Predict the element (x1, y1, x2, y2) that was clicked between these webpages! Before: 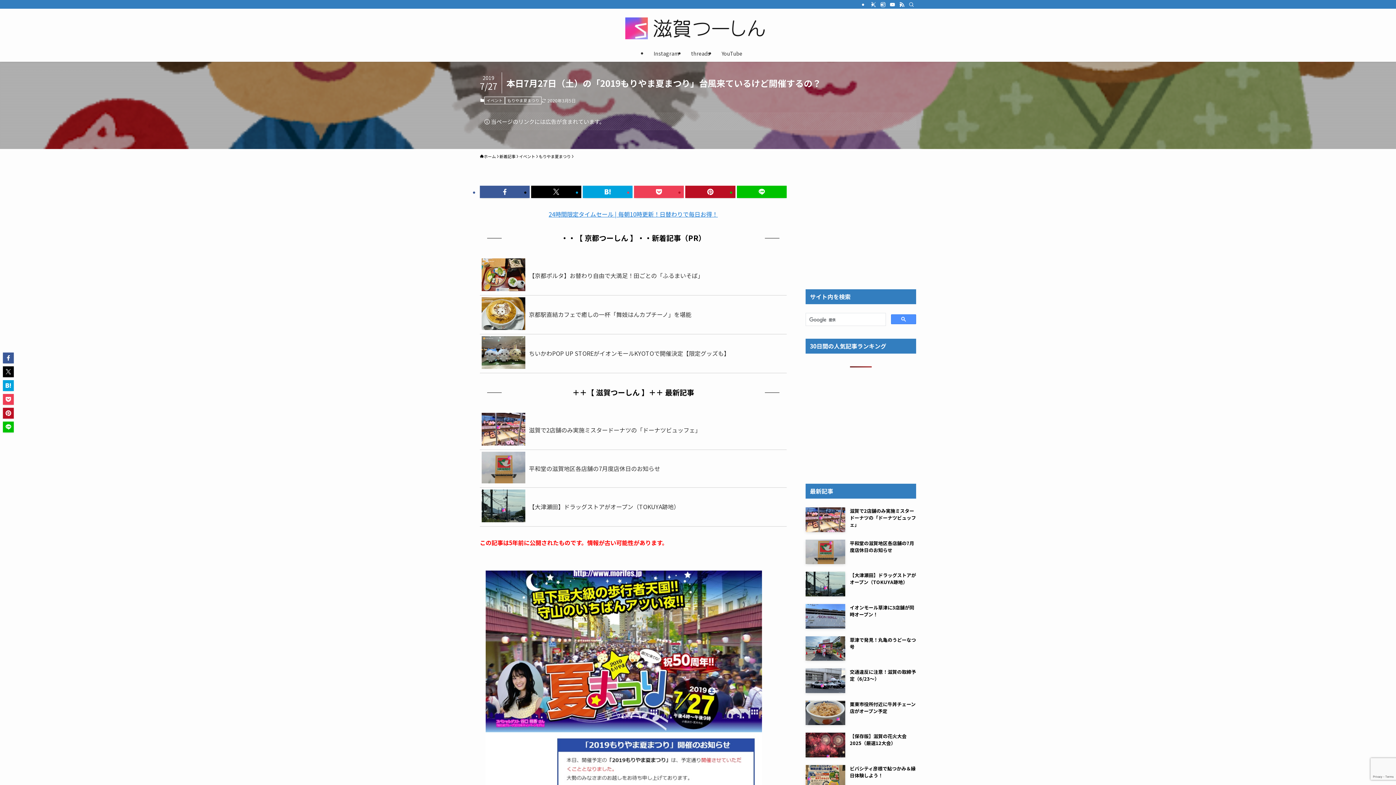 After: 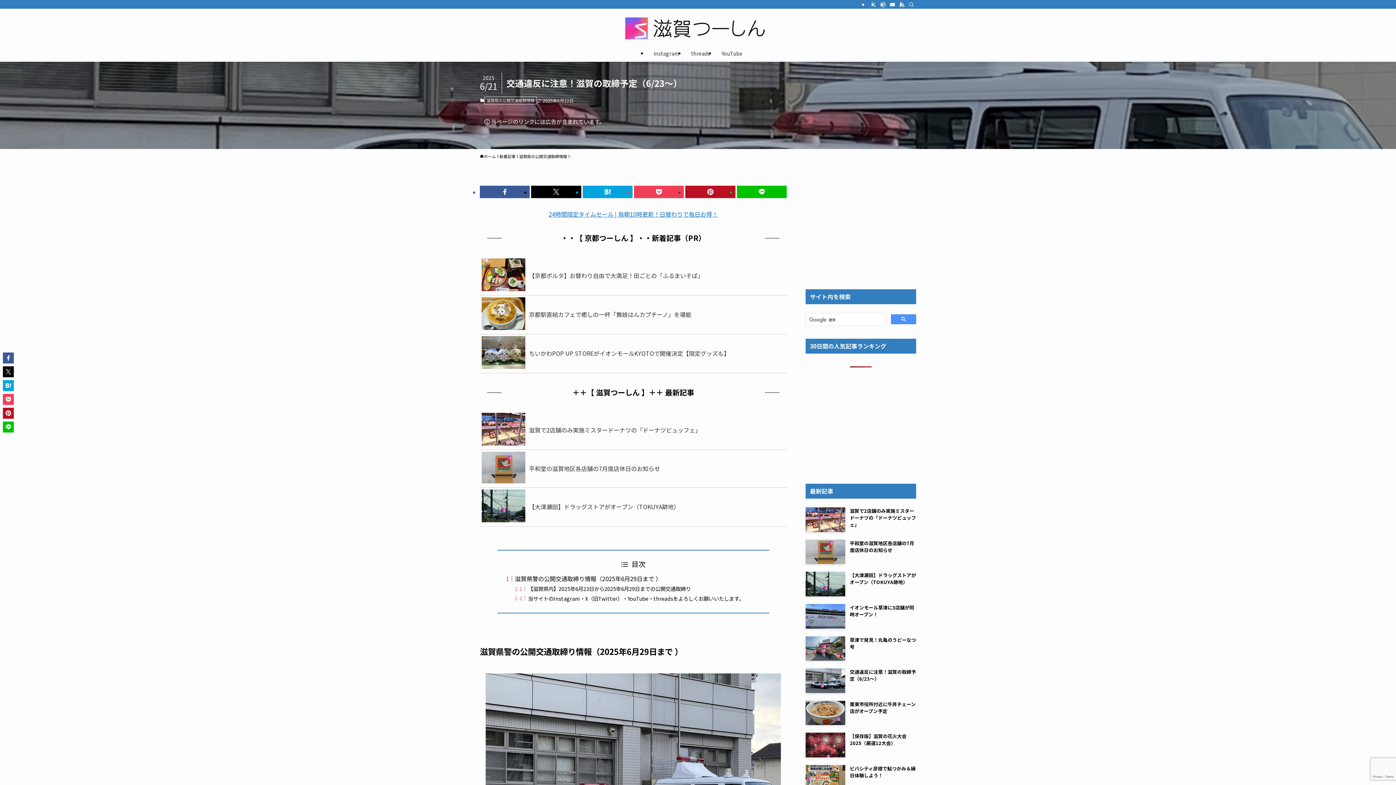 Action: bbox: (805, 668, 916, 693) label: 交通違反に注意！滋賀の取締予定（6/23〜）